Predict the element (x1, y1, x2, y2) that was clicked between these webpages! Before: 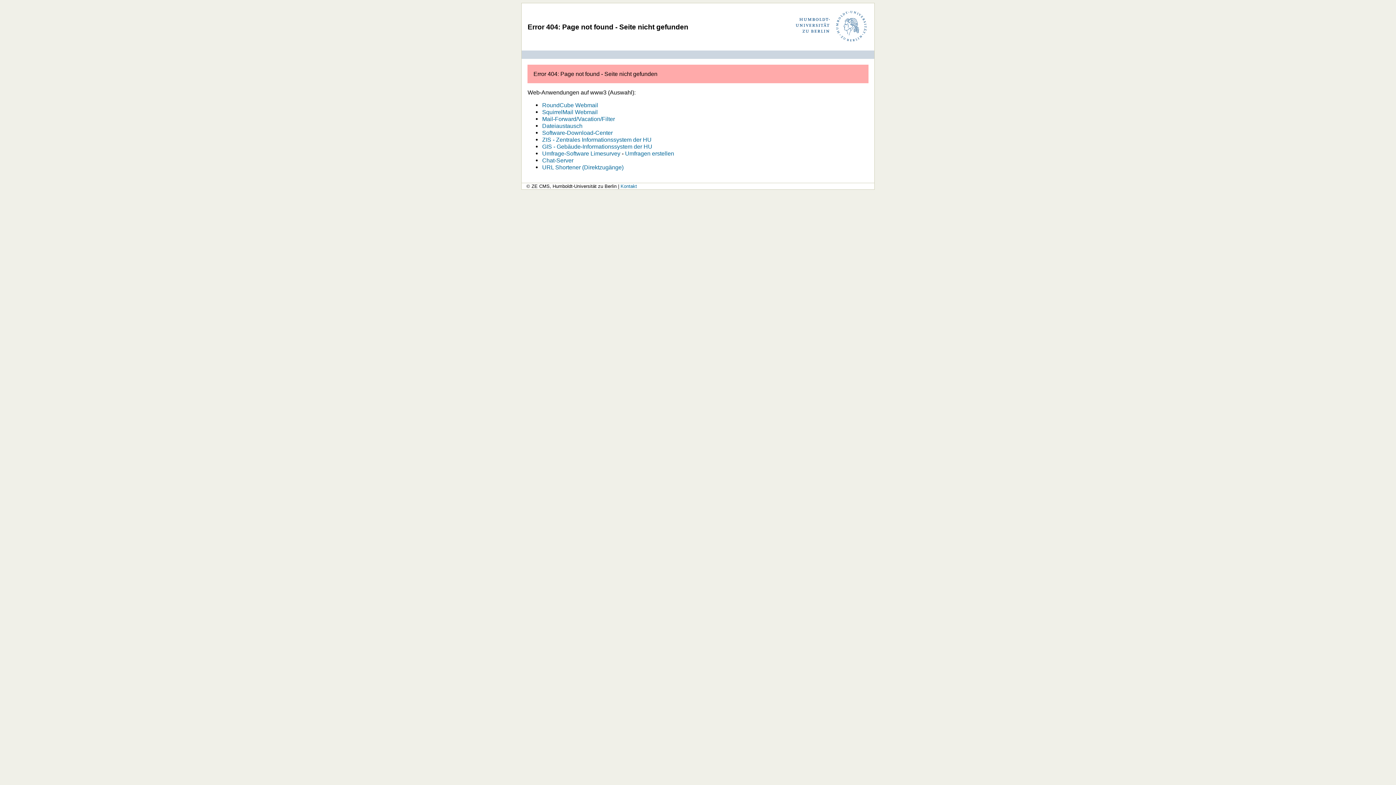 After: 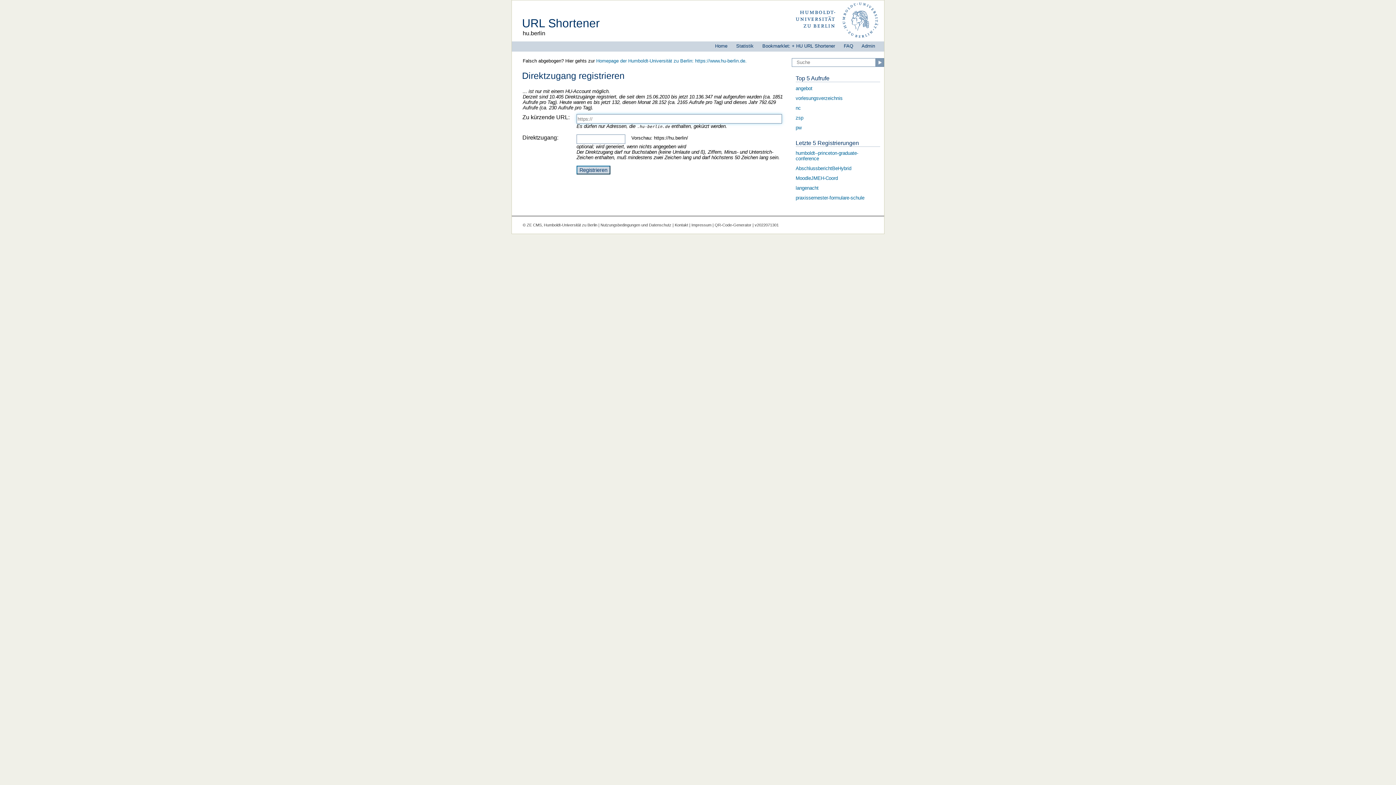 Action: bbox: (542, 164, 623, 170) label: URL Shortener (Direktzugänge)